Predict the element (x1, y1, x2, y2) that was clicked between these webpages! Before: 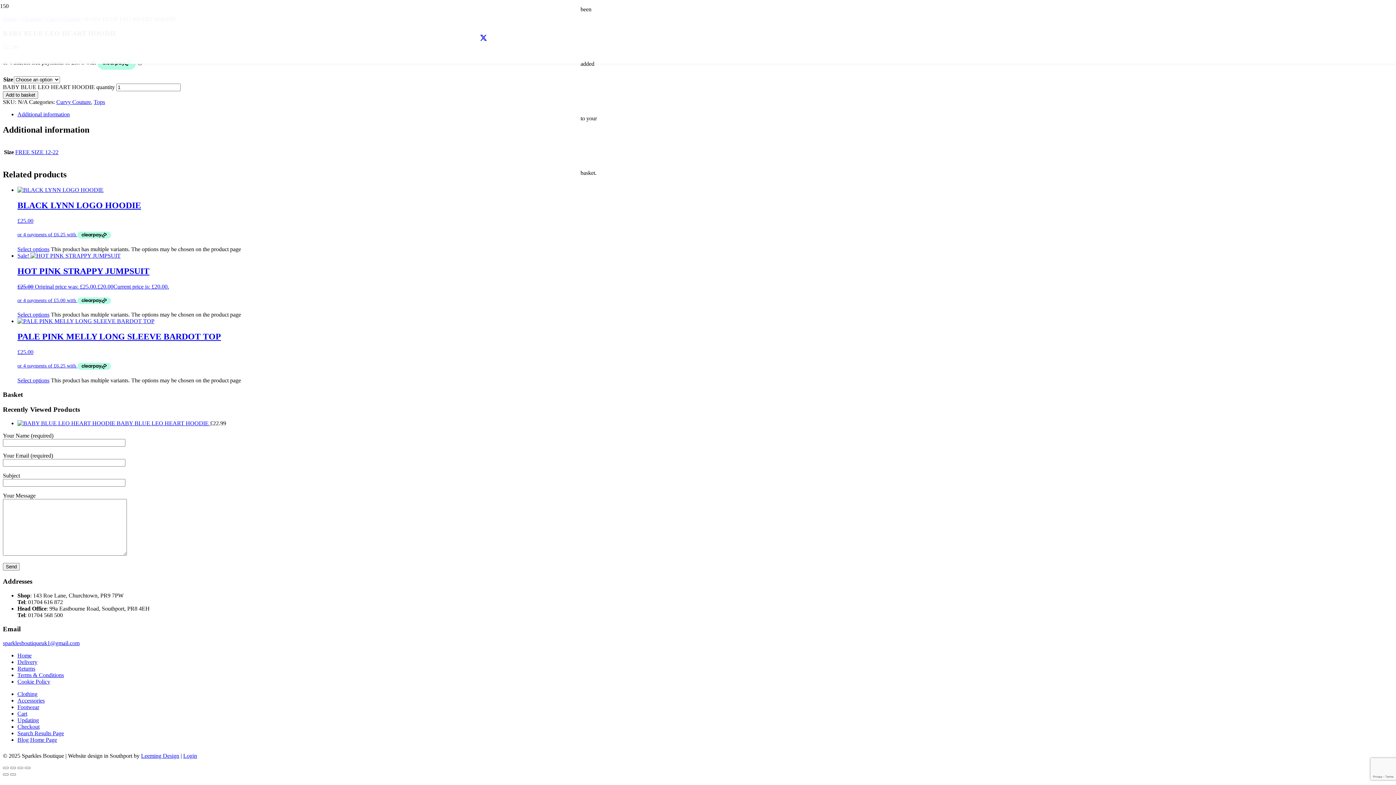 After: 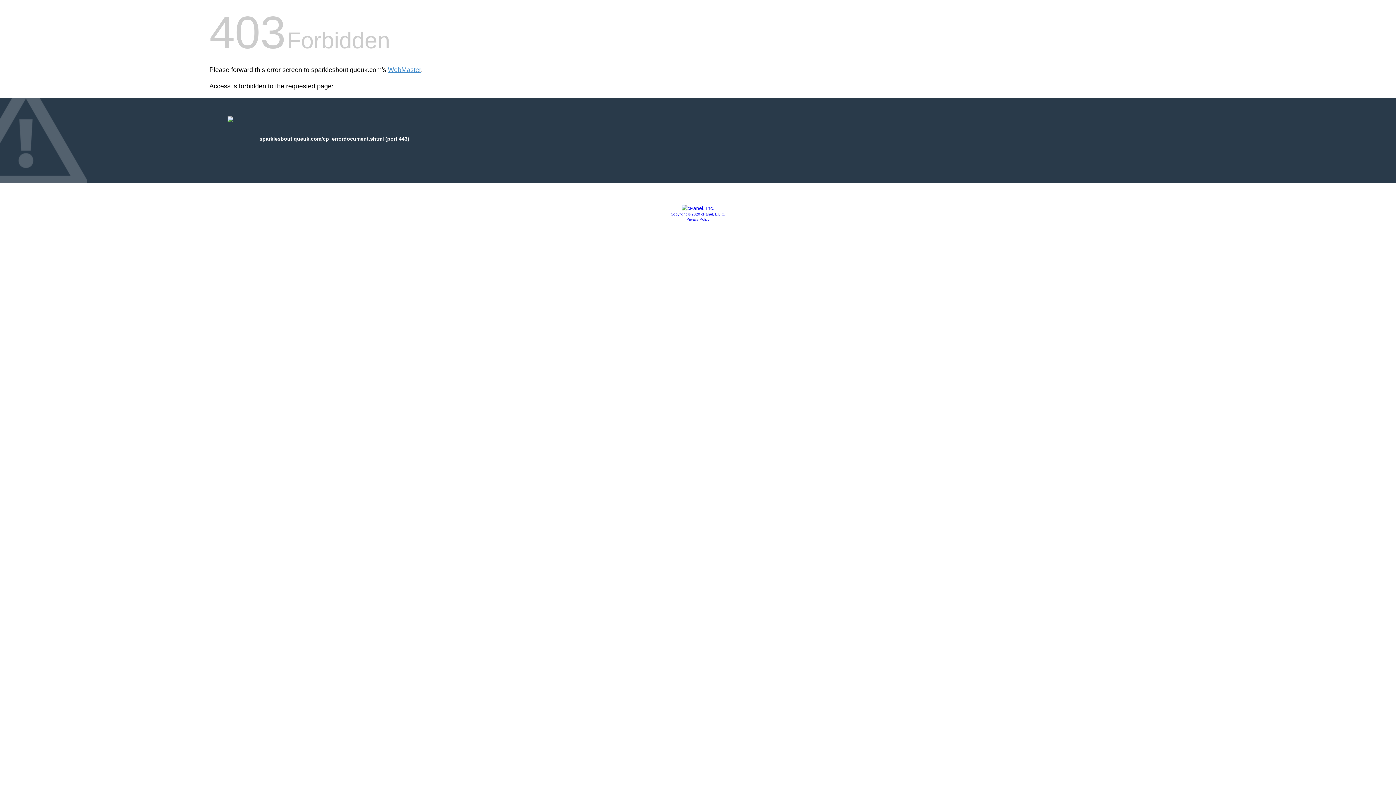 Action: label: Login bbox: (183, 753, 197, 759)